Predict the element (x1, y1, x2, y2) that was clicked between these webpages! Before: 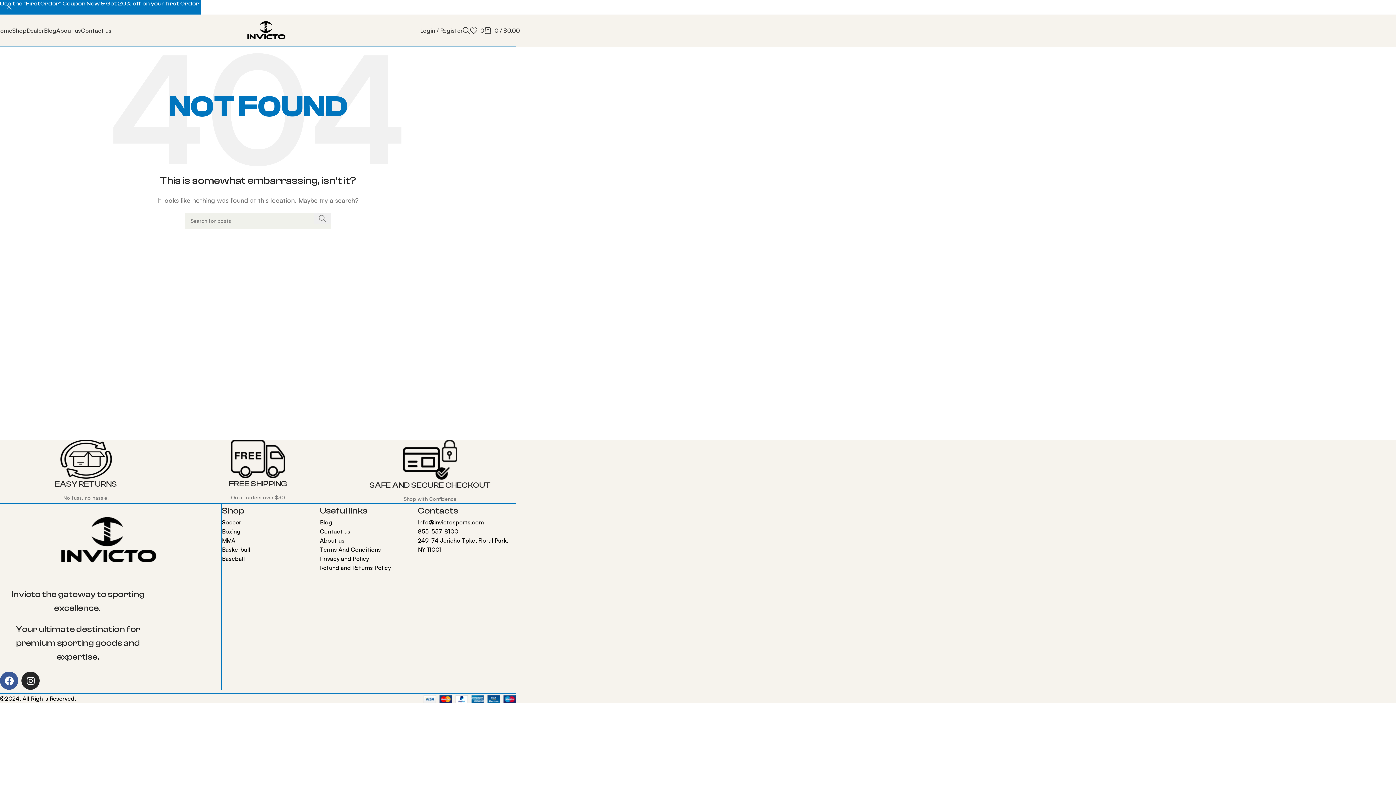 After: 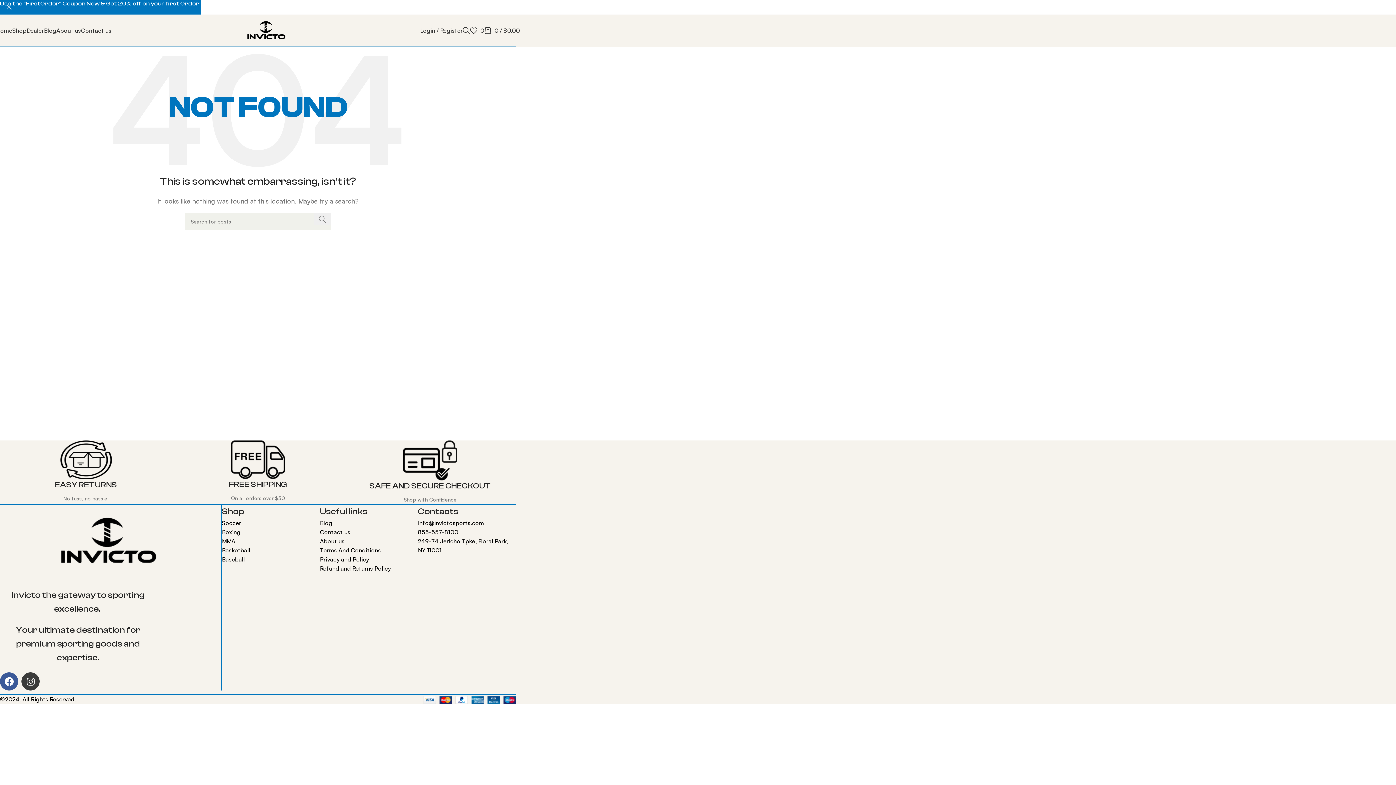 Action: label: Instagram bbox: (21, 672, 39, 690)